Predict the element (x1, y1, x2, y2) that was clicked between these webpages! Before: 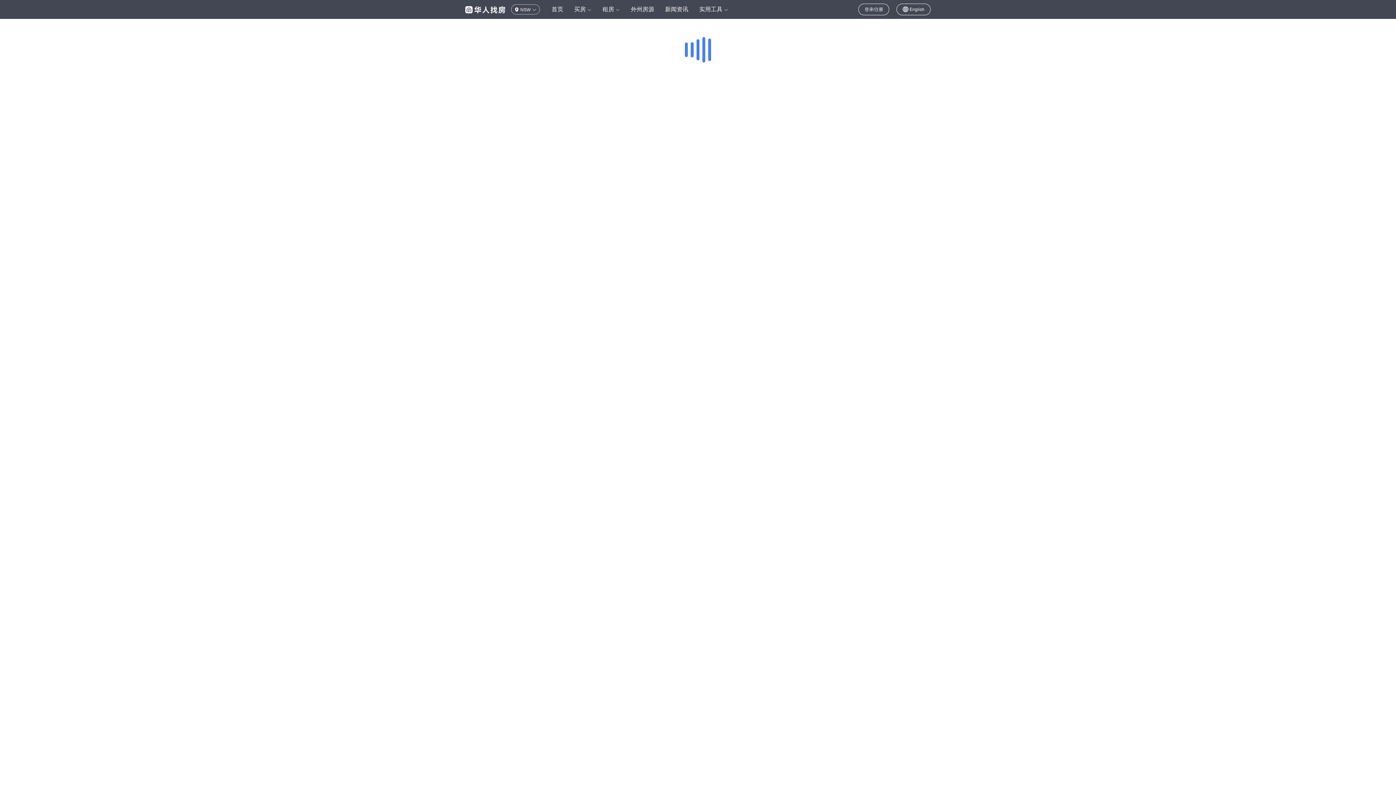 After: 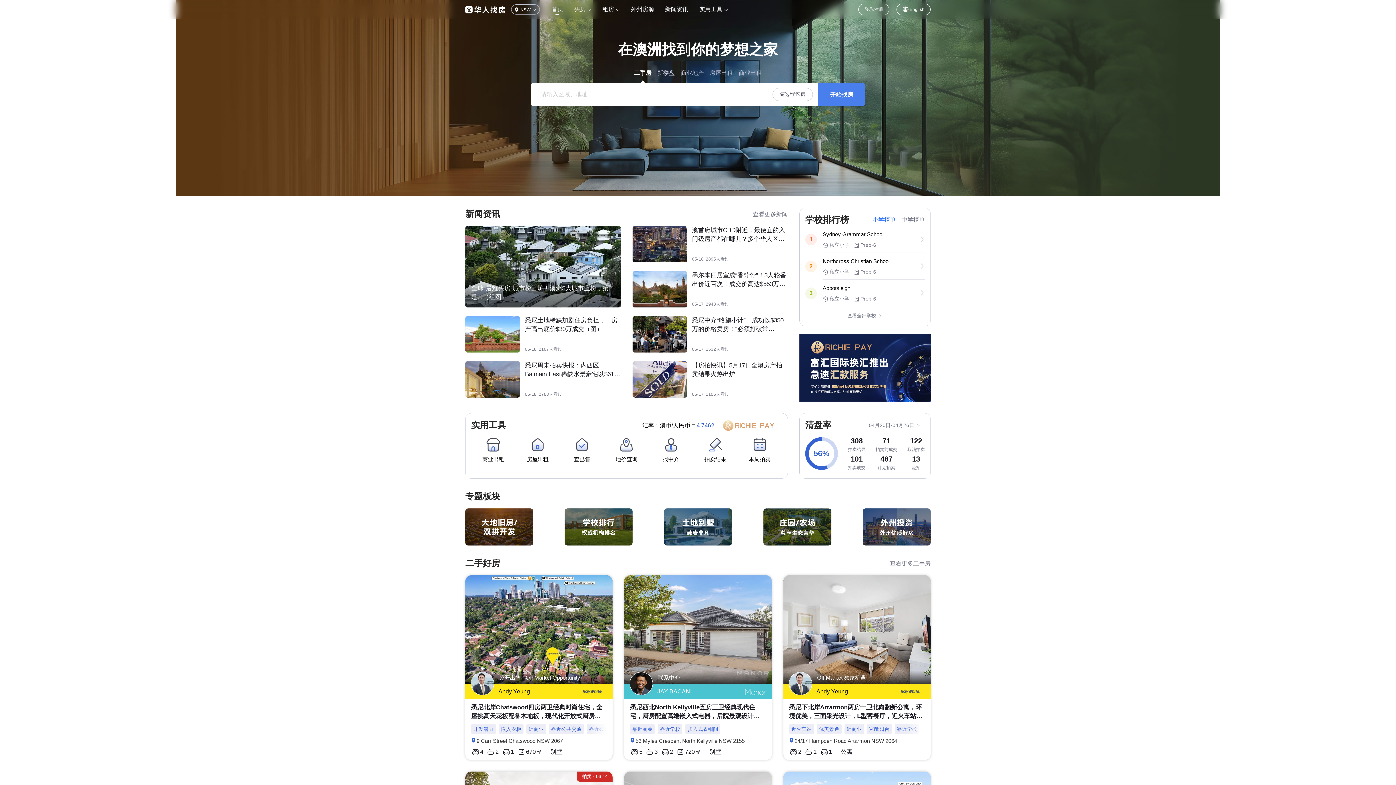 Action: label: 首页 bbox: (551, 5, 563, 13)